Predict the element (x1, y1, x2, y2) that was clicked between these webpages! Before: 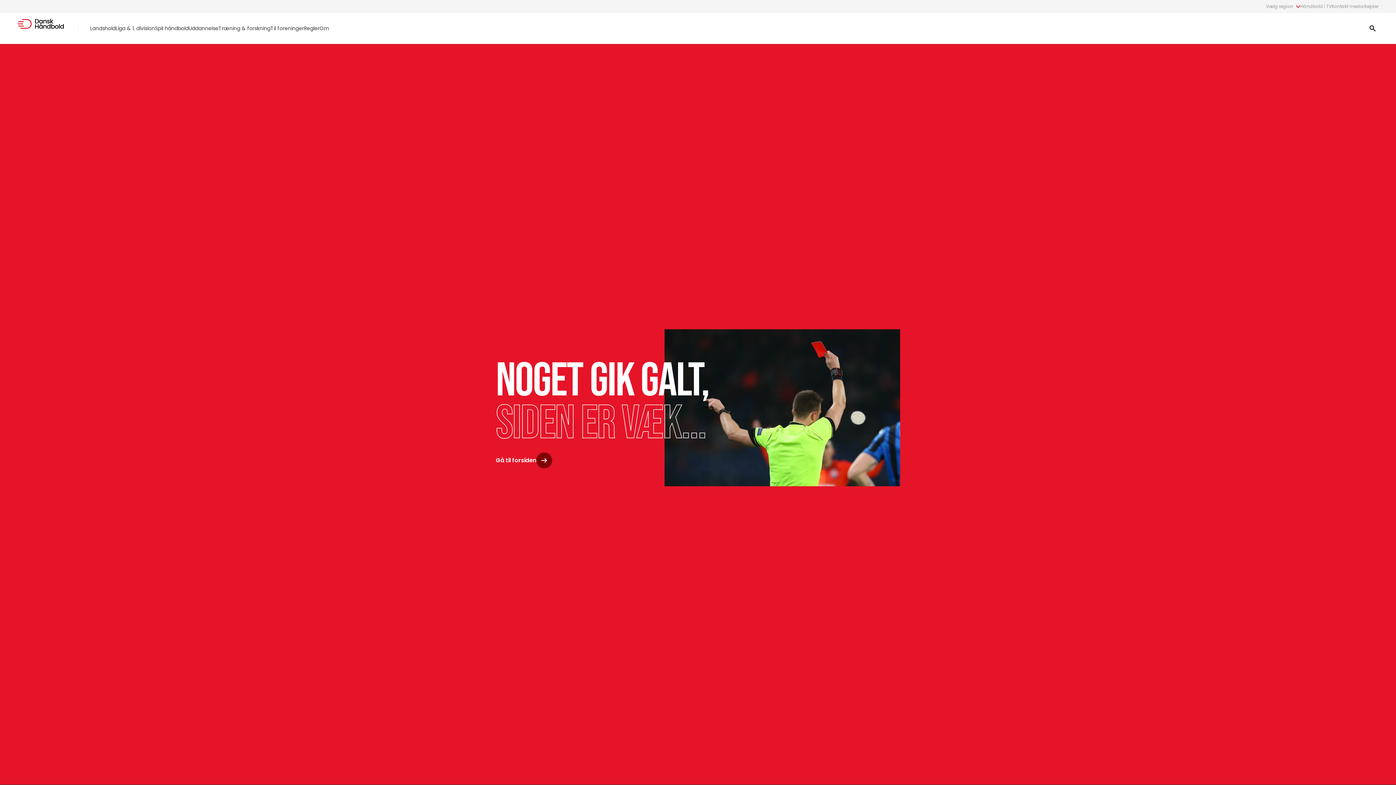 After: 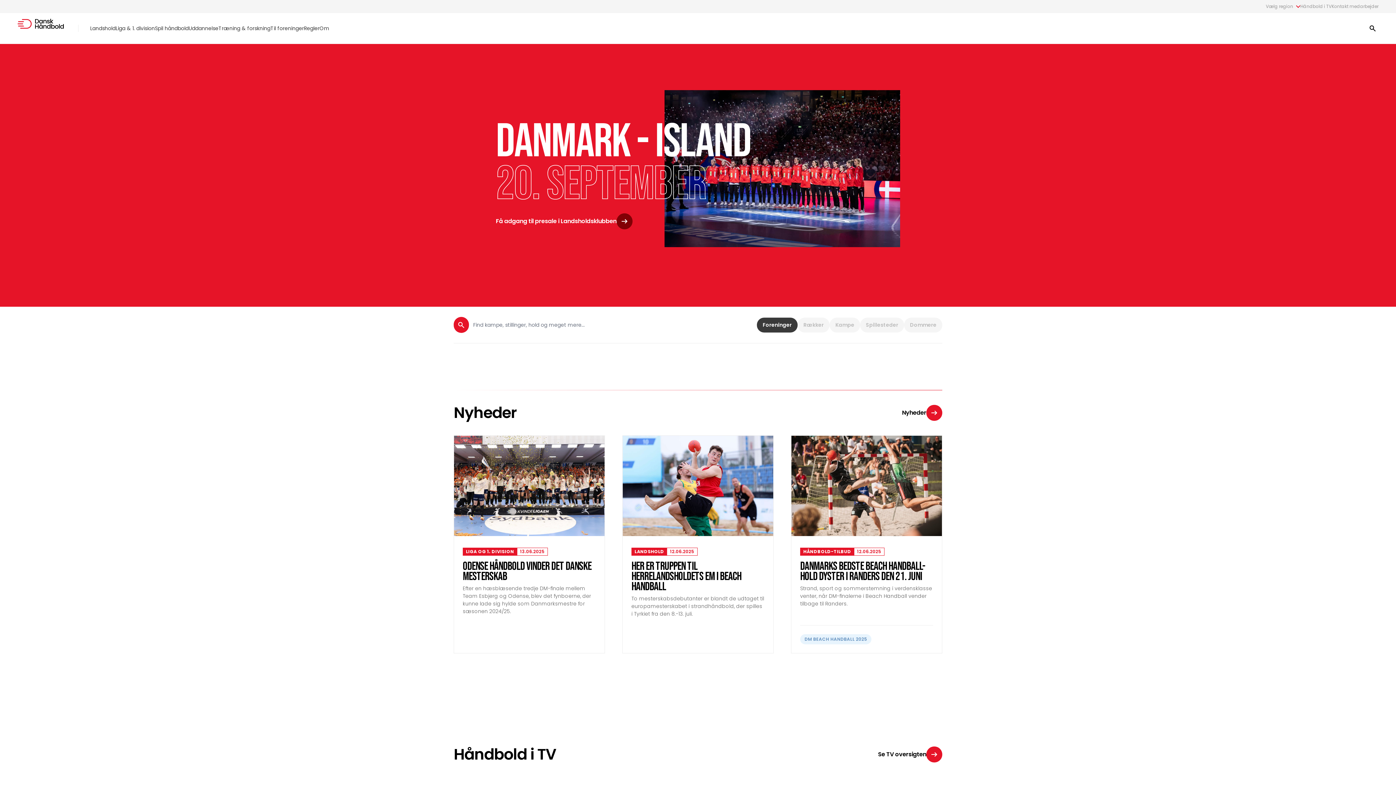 Action: bbox: (496, 456, 552, 464) label: Gå til forsiden